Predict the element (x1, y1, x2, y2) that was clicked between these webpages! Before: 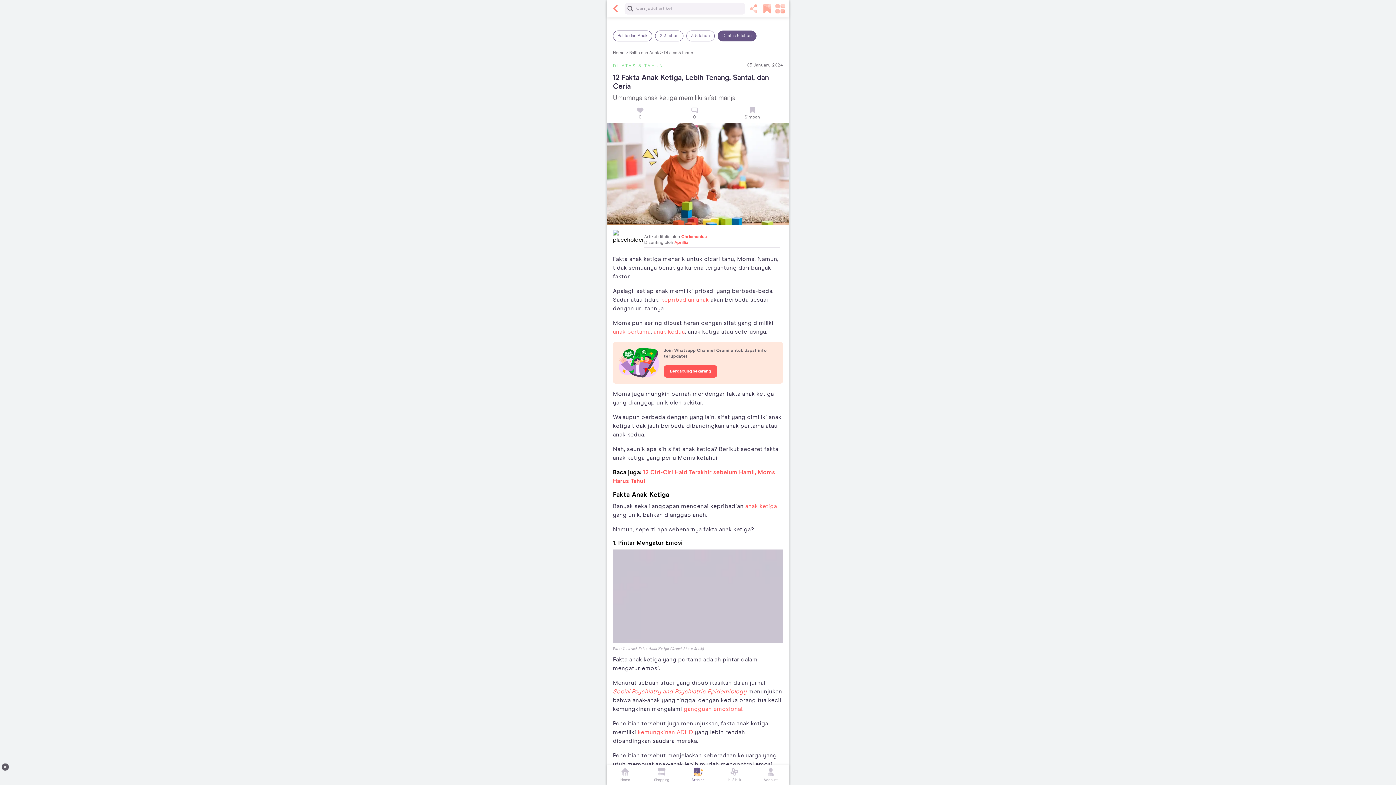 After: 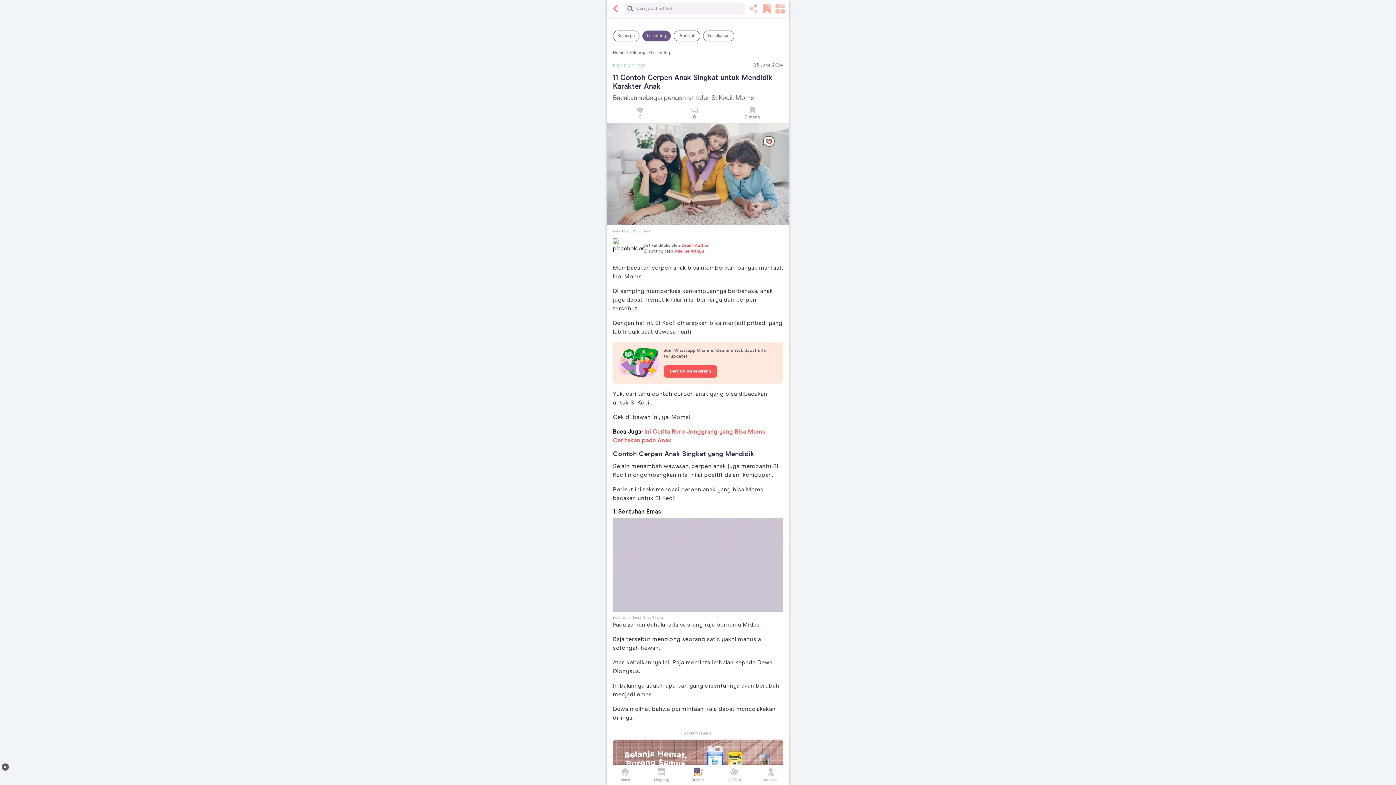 Action: label: kepribadian anak bbox: (661, 296, 709, 302)